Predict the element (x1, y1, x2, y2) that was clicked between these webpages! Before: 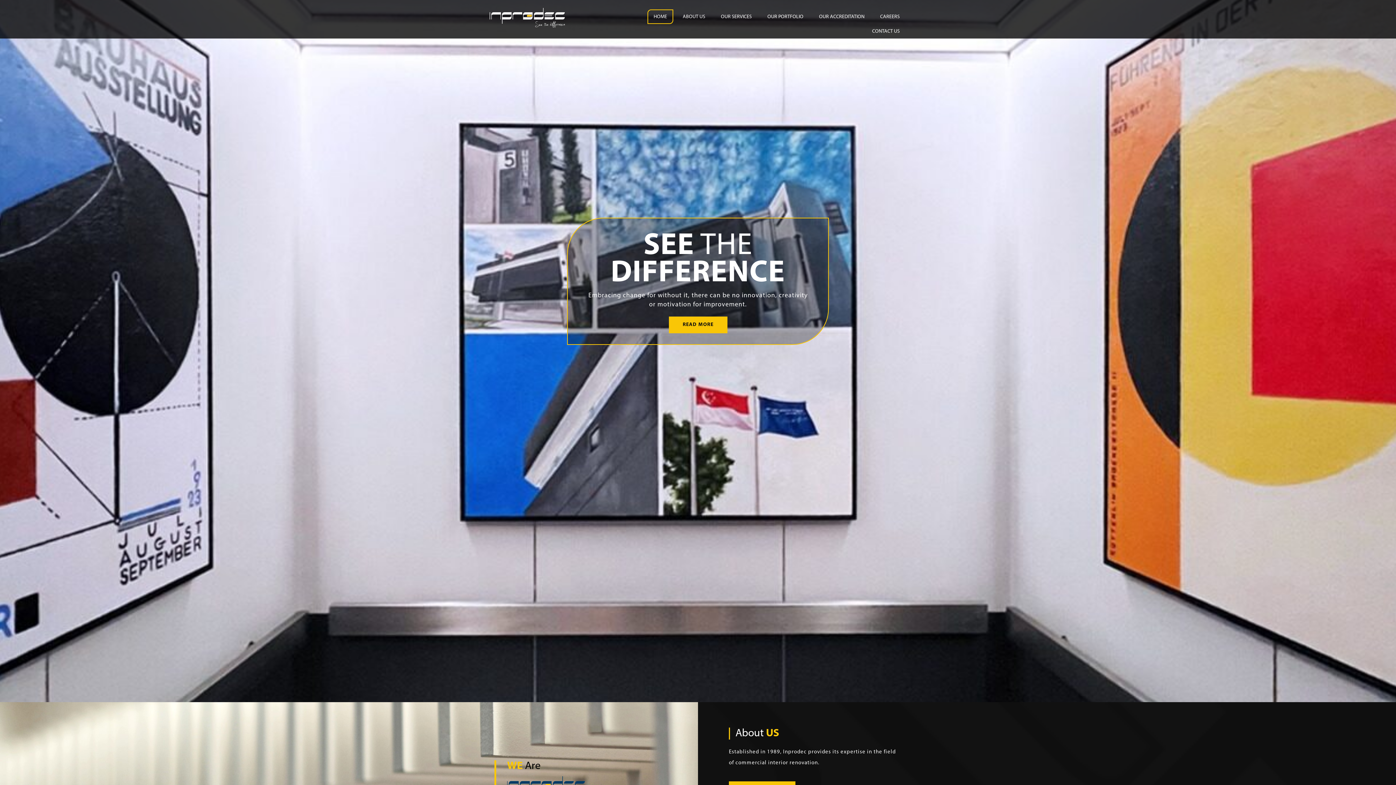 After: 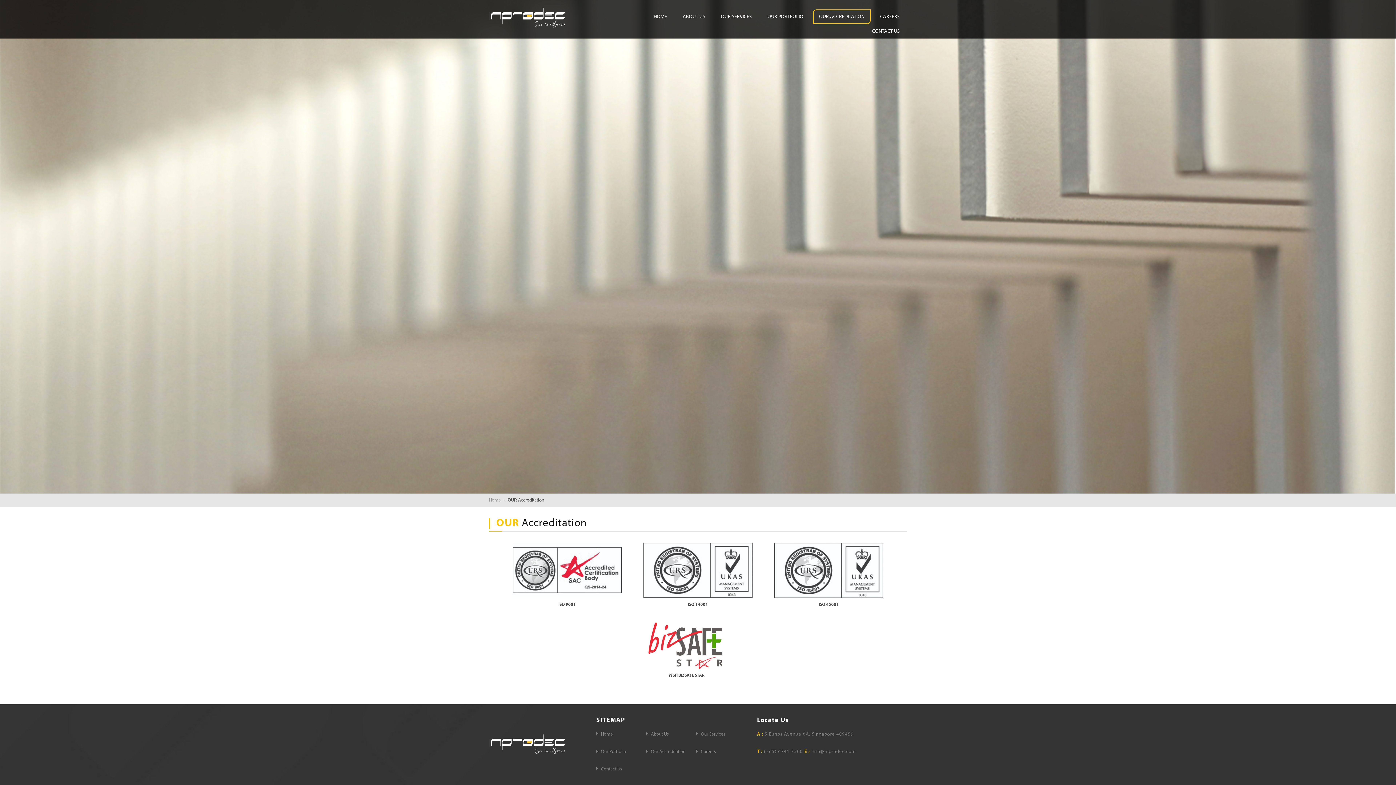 Action: bbox: (813, 9, 870, 24) label: OUR ACCREDITATION